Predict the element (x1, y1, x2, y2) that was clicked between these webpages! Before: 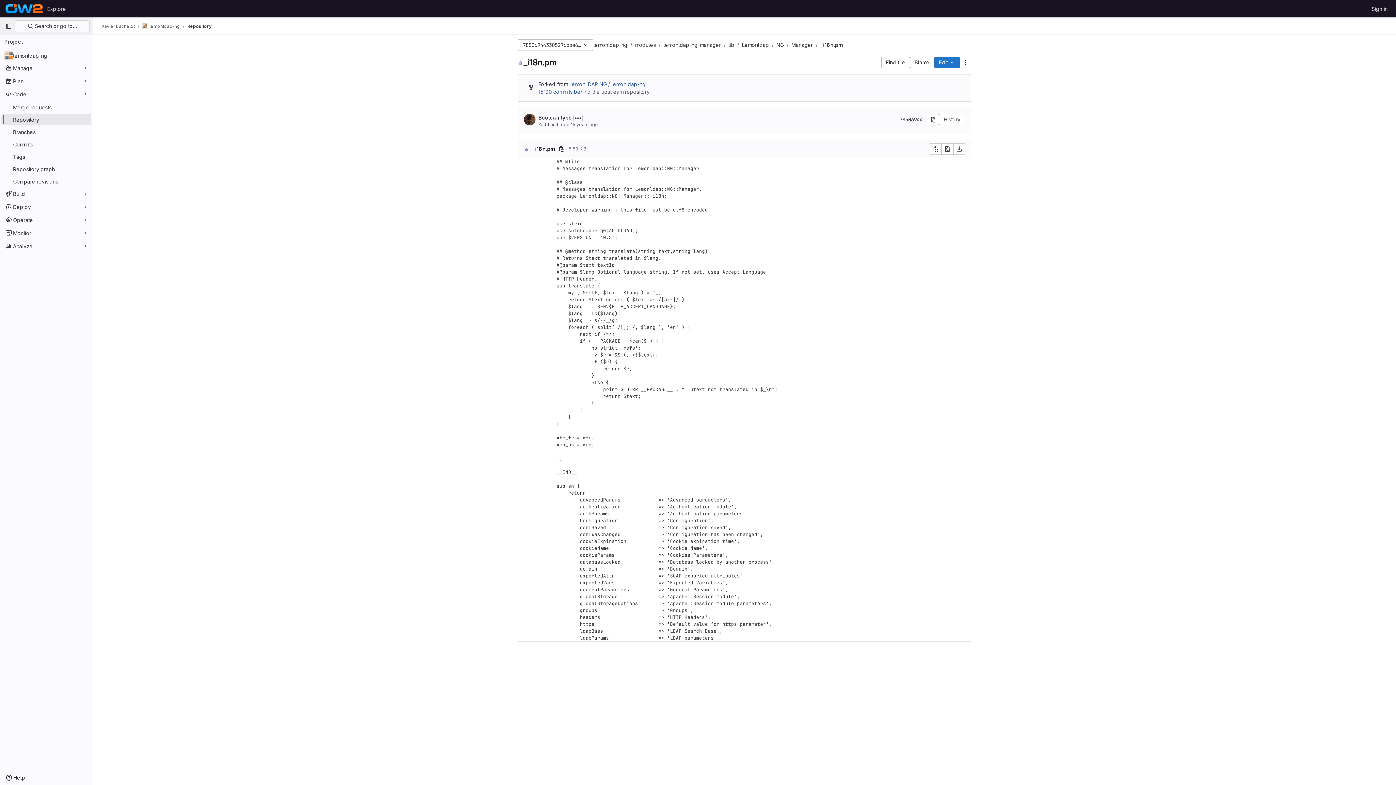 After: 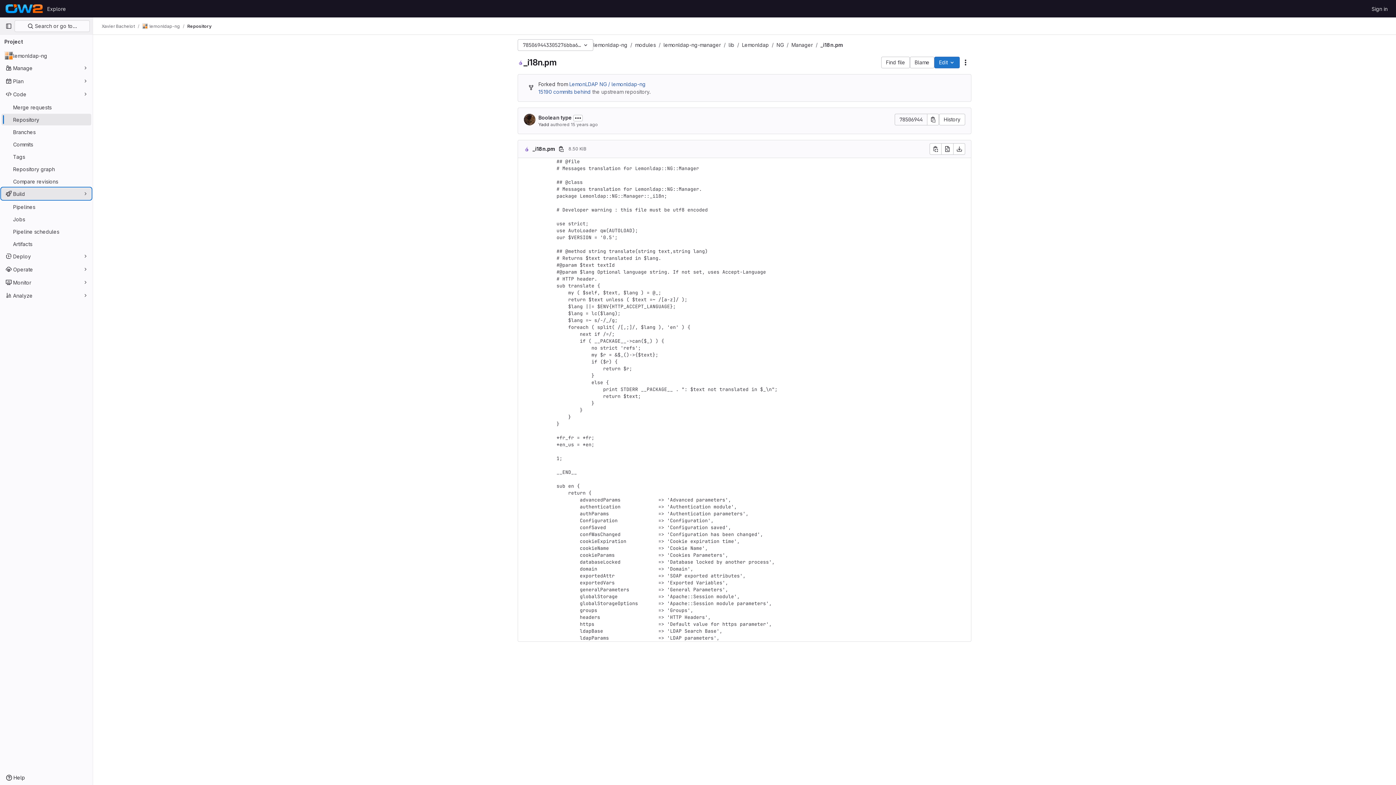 Action: bbox: (1, 188, 91, 199) label: Build